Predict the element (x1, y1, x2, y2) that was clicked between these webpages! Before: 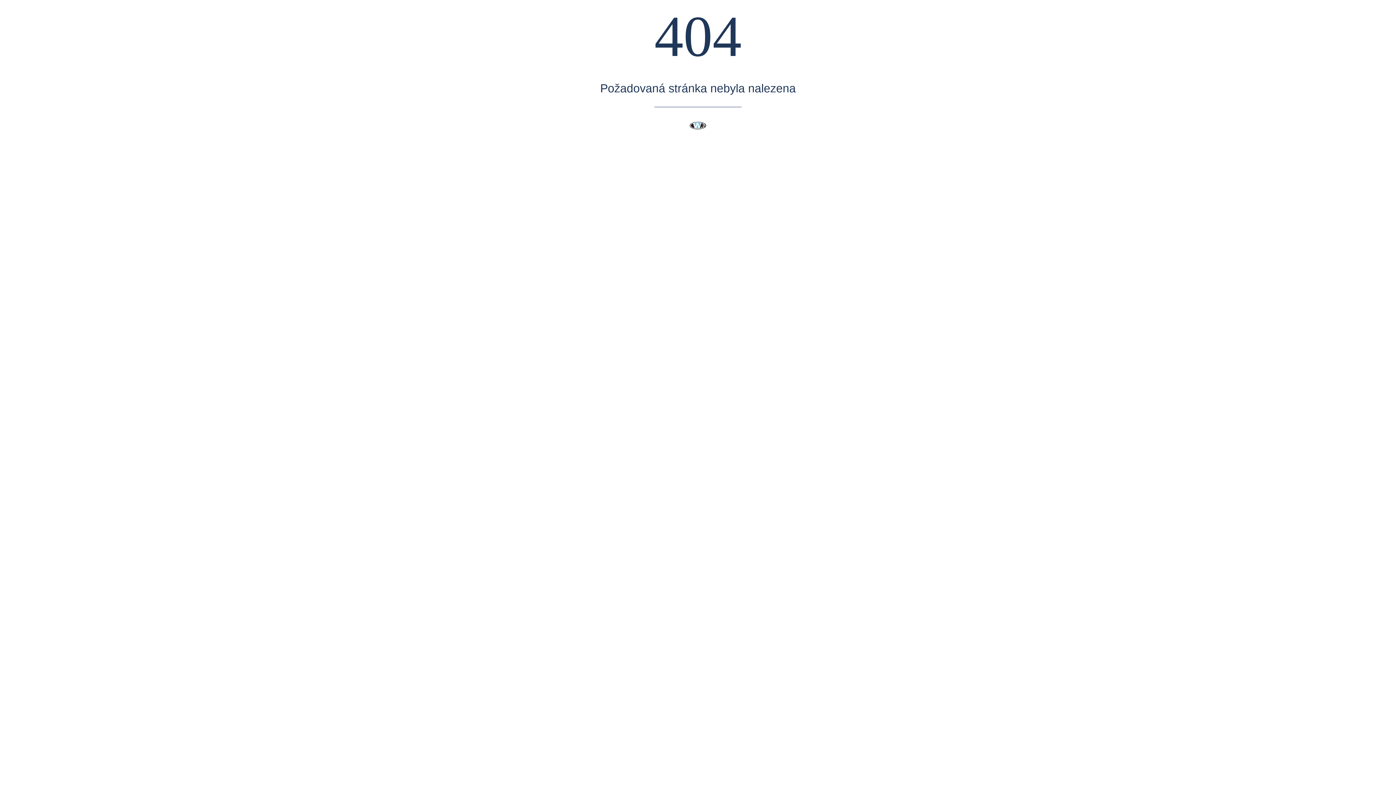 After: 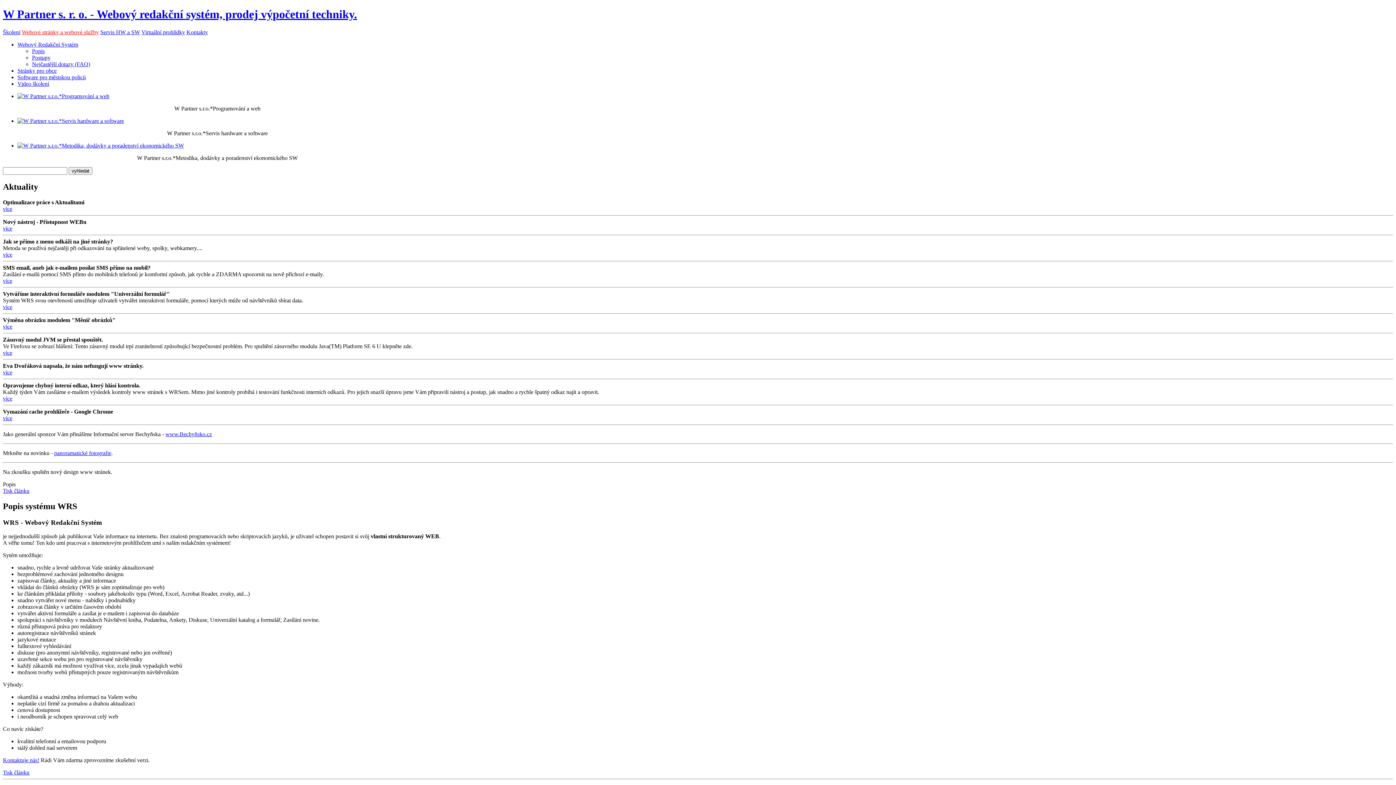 Action: bbox: (689, 118, 706, 132)